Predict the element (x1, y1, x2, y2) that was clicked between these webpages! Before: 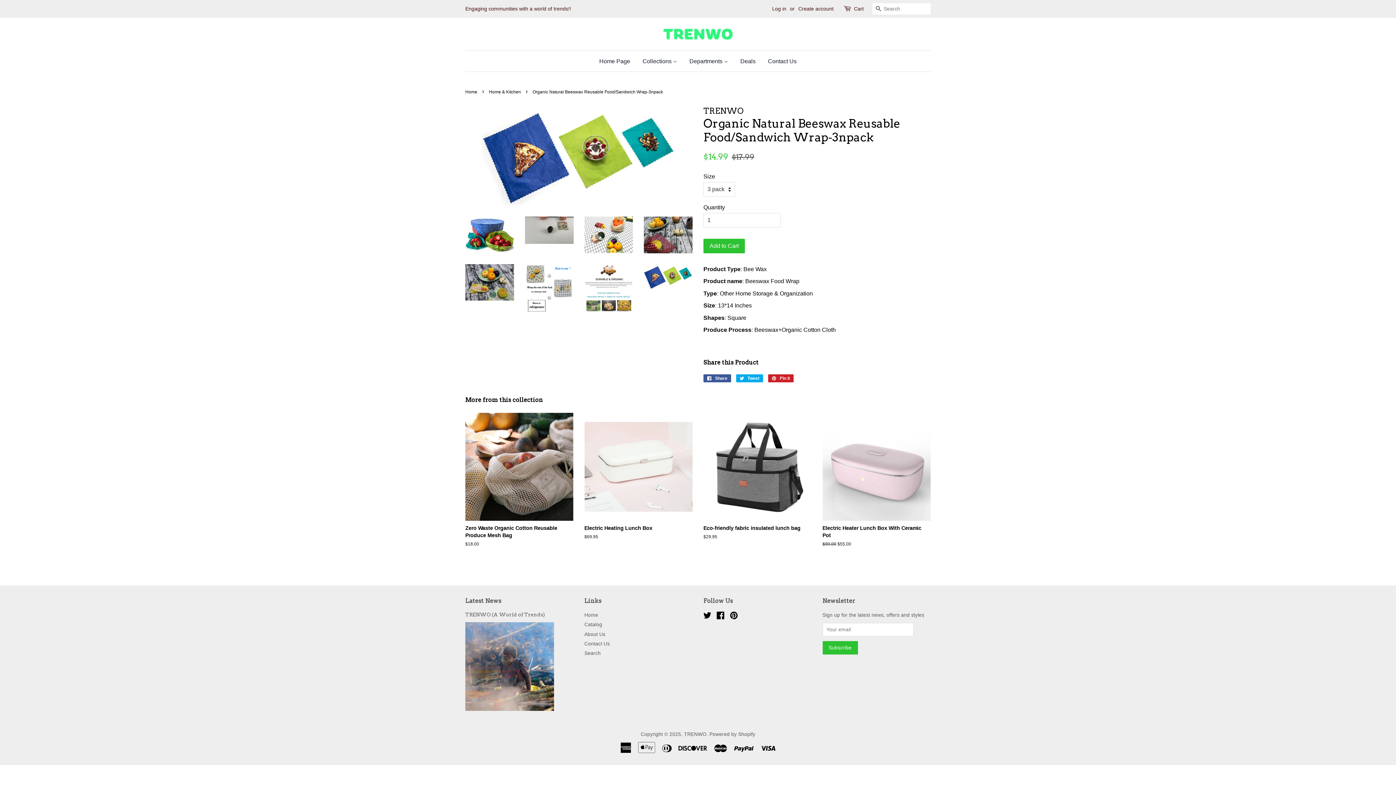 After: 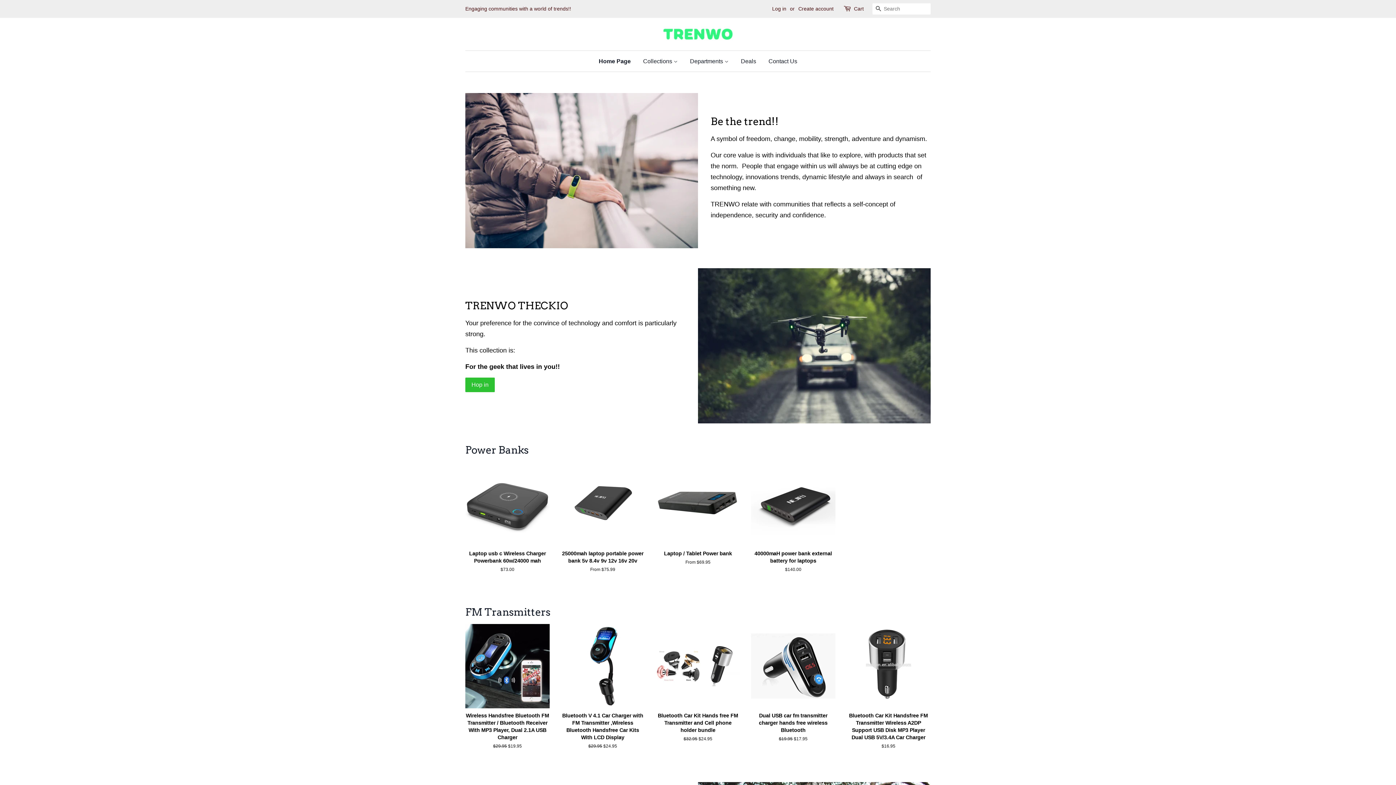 Action: bbox: (599, 50, 635, 71) label: Home Page